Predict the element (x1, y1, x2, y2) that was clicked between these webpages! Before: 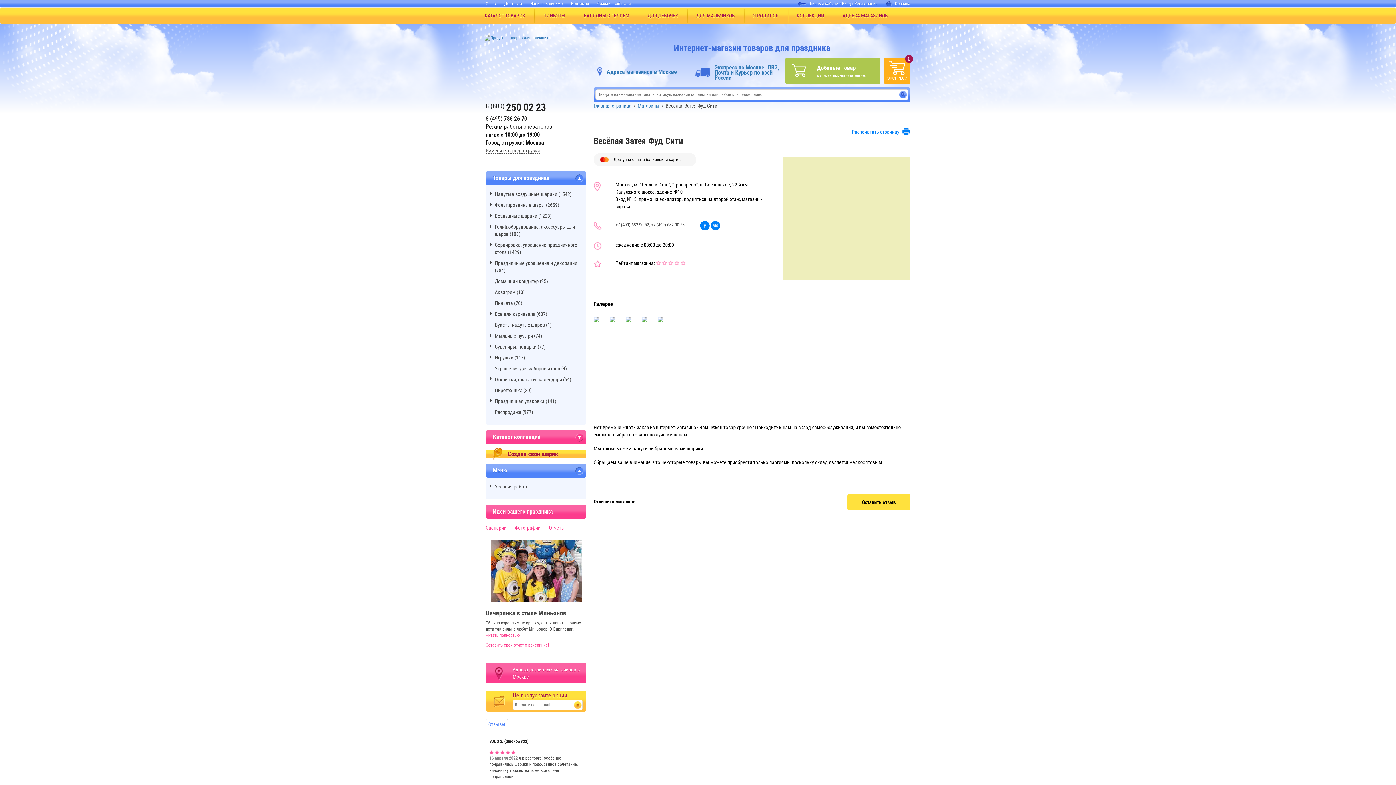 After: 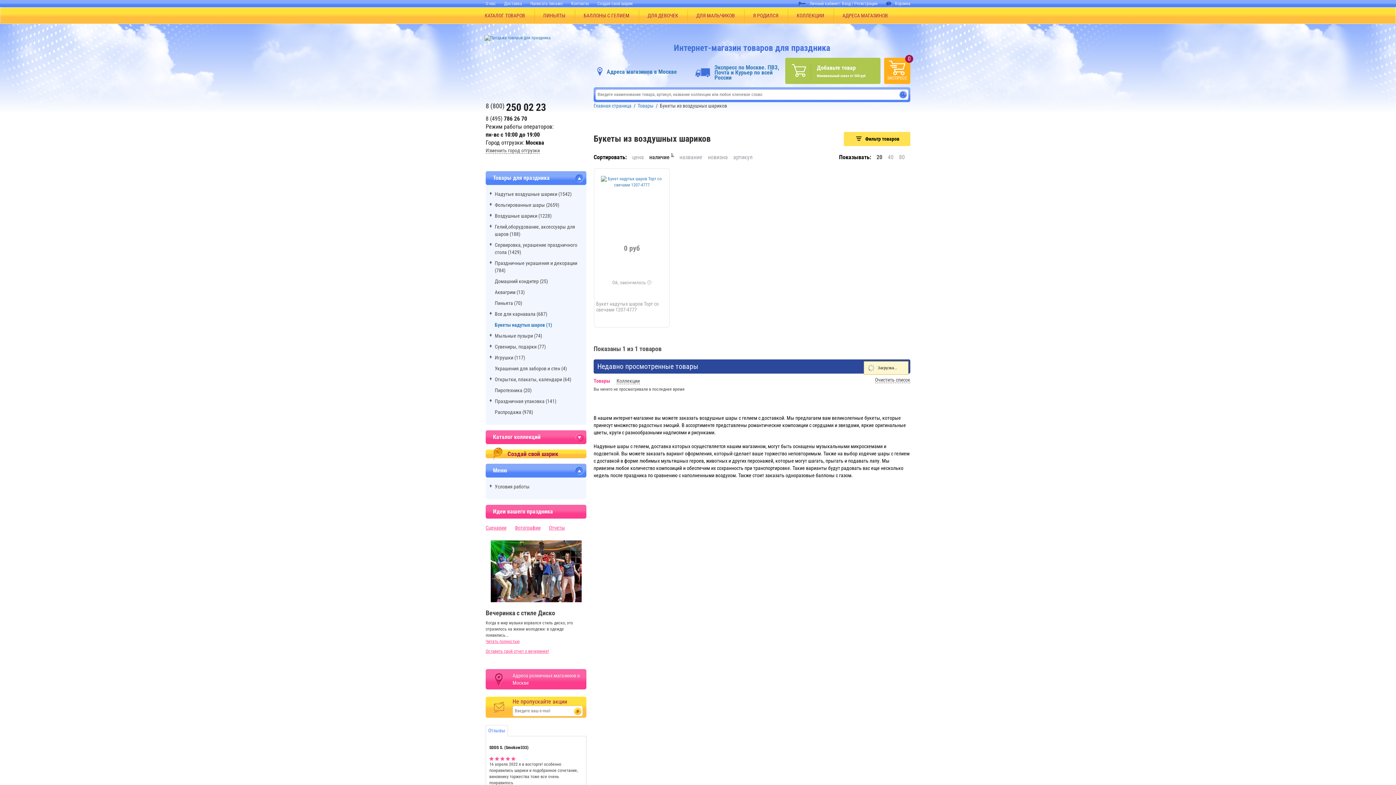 Action: bbox: (494, 322, 551, 328) label: Букеты надутых шаров (1)